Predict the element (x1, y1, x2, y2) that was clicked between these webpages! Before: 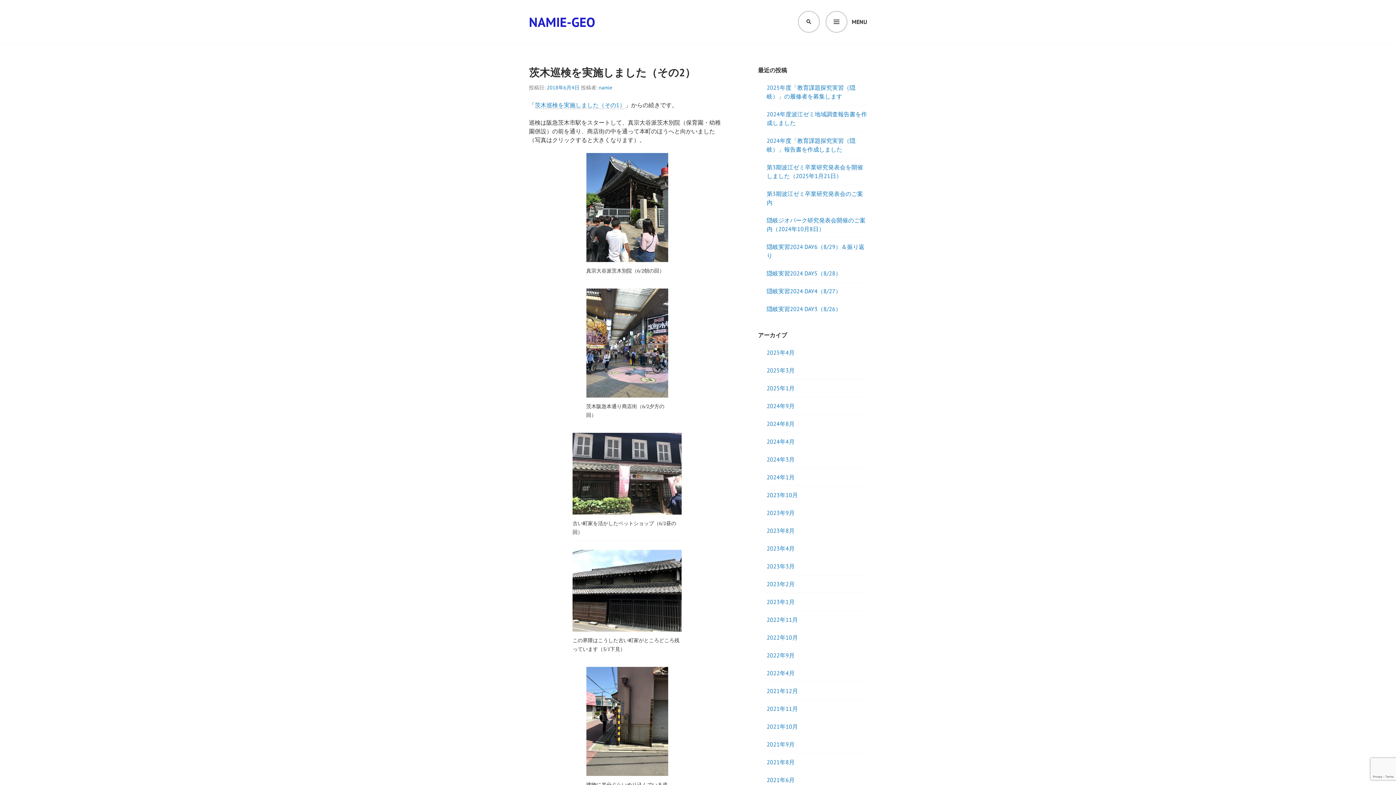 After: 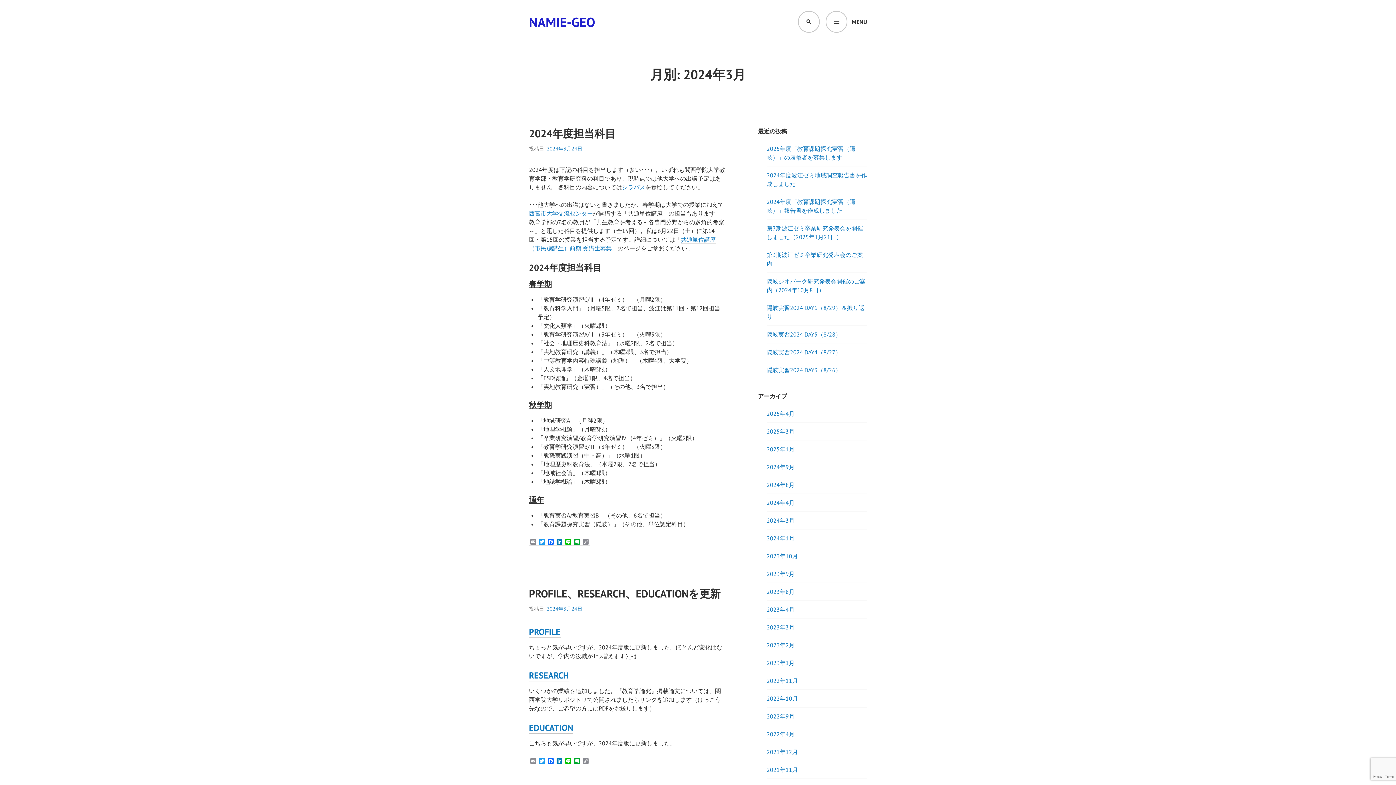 Action: label: 2024年3月 bbox: (766, 456, 794, 463)